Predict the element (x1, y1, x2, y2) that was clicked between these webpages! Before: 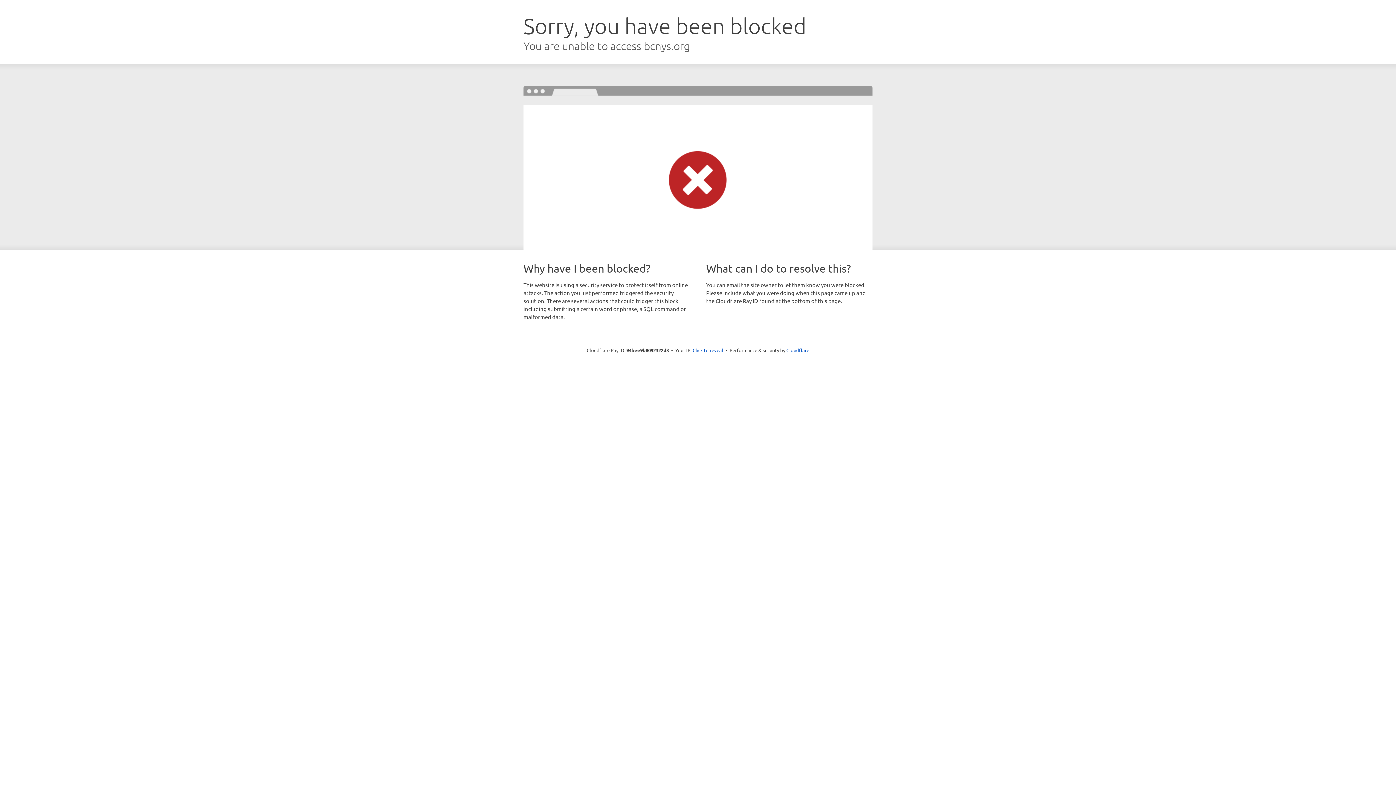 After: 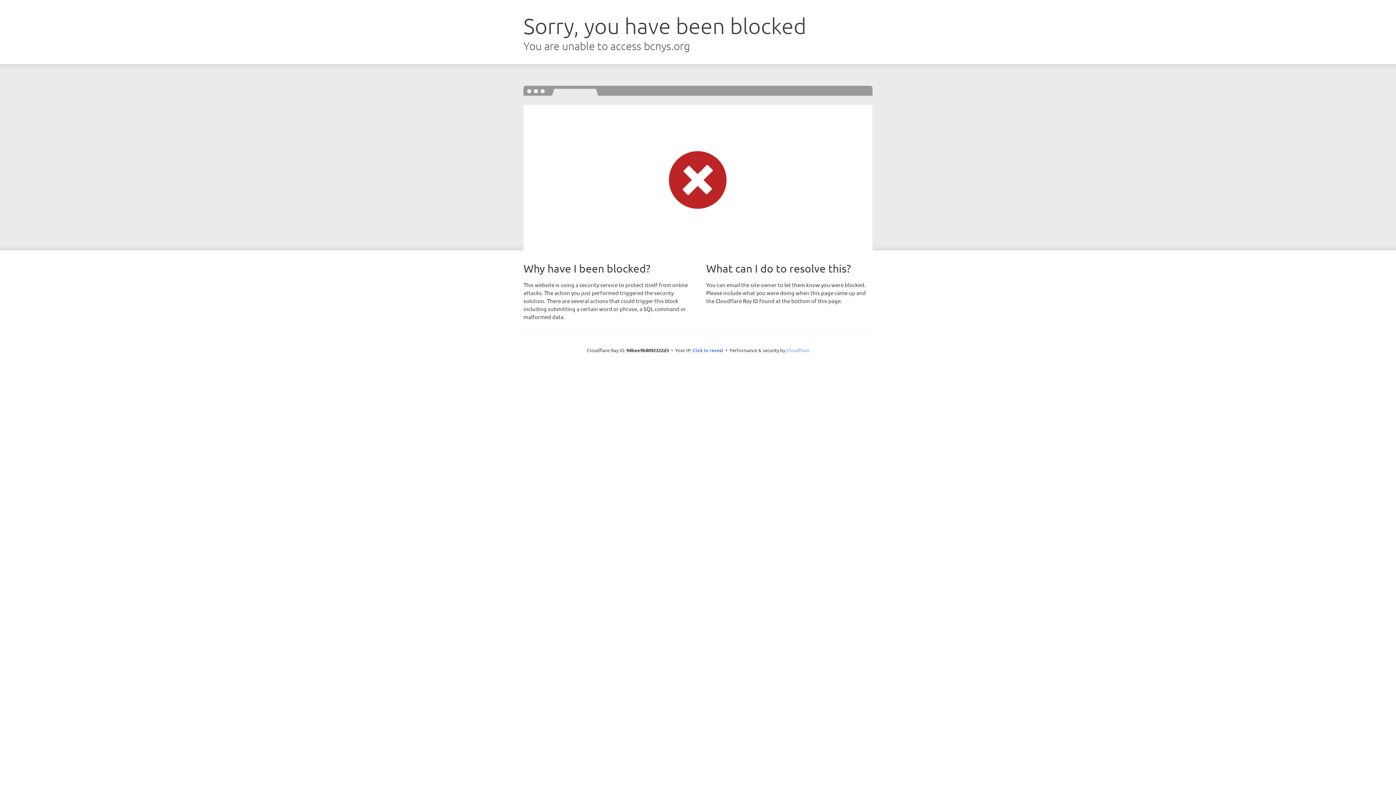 Action: bbox: (786, 347, 809, 353) label: Cloudflare